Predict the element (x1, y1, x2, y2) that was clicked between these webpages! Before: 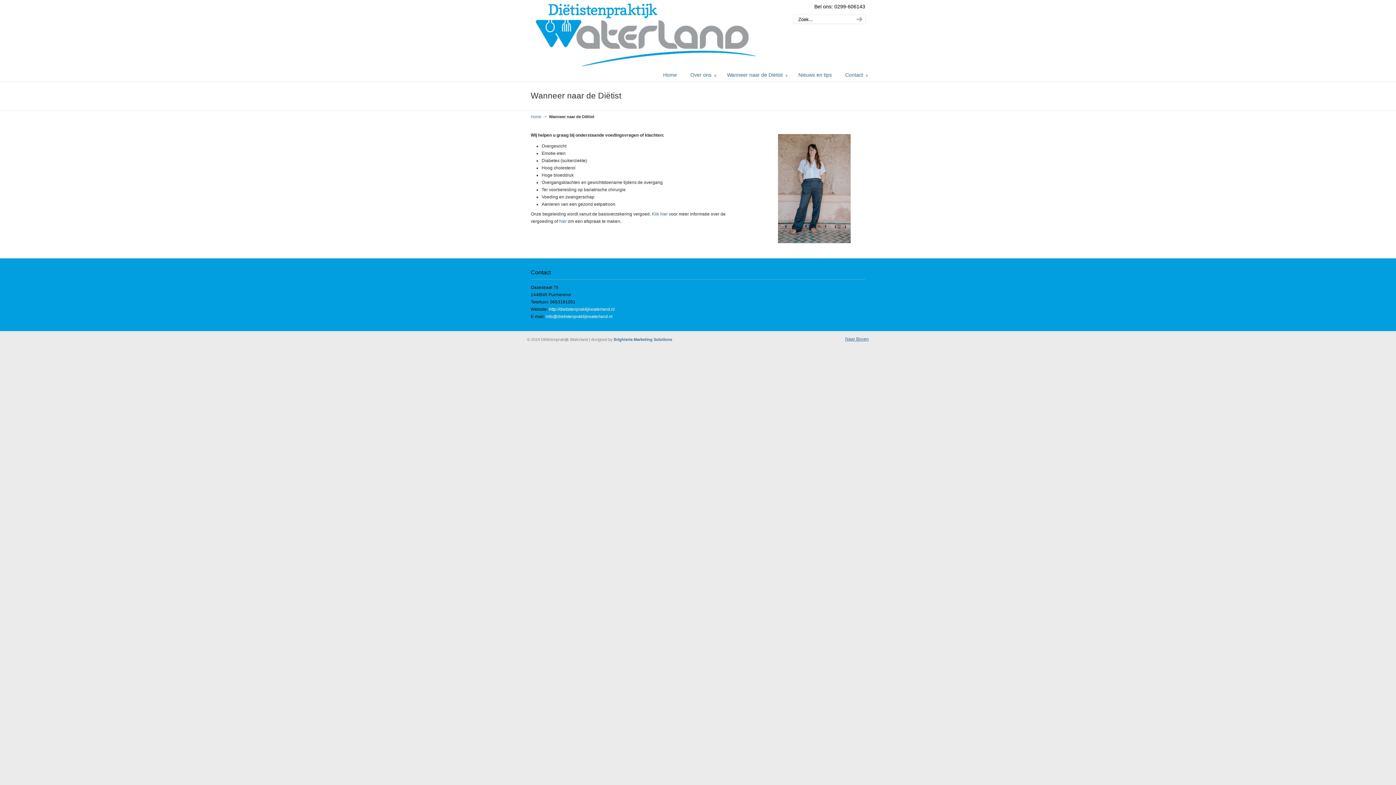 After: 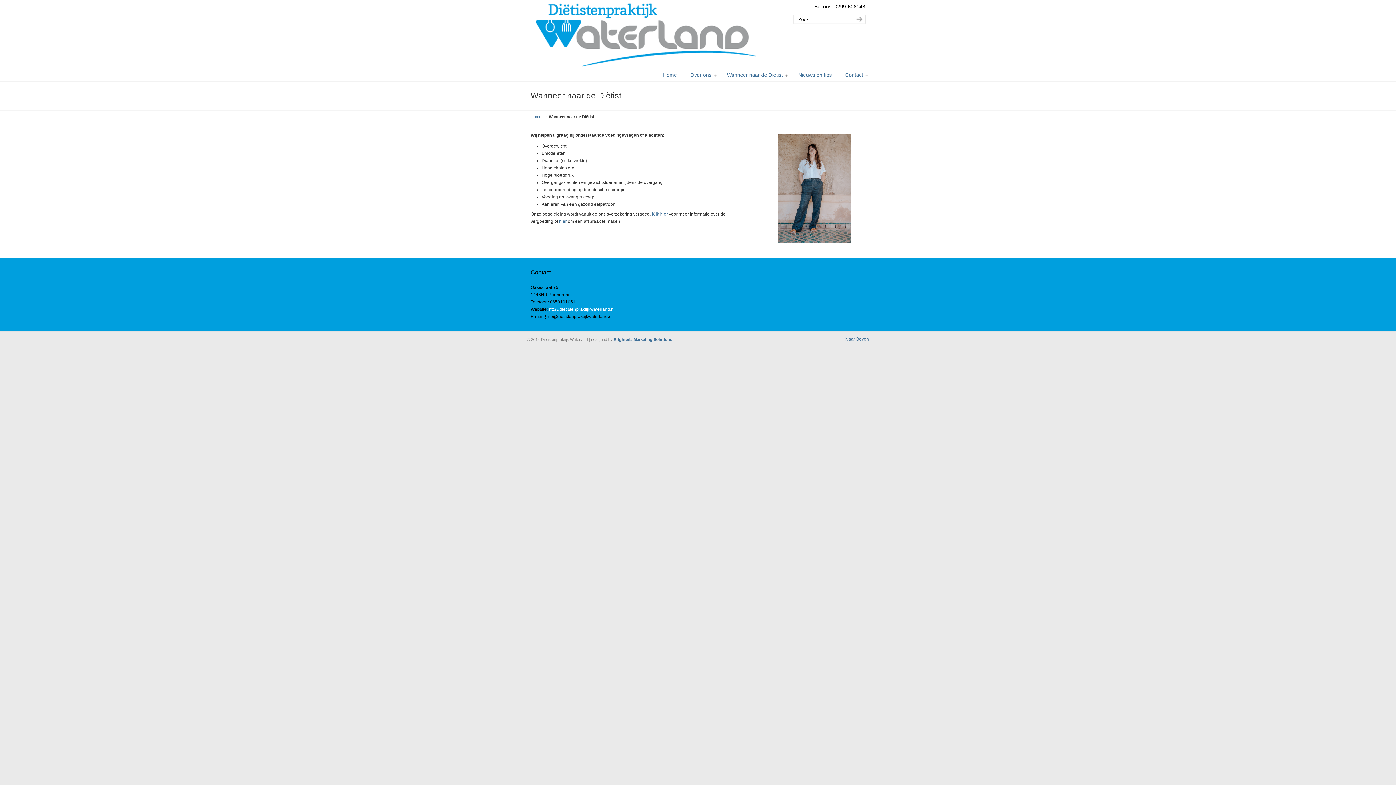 Action: label: info@dietistenpraktijkwaterland.nl bbox: (545, 314, 612, 319)